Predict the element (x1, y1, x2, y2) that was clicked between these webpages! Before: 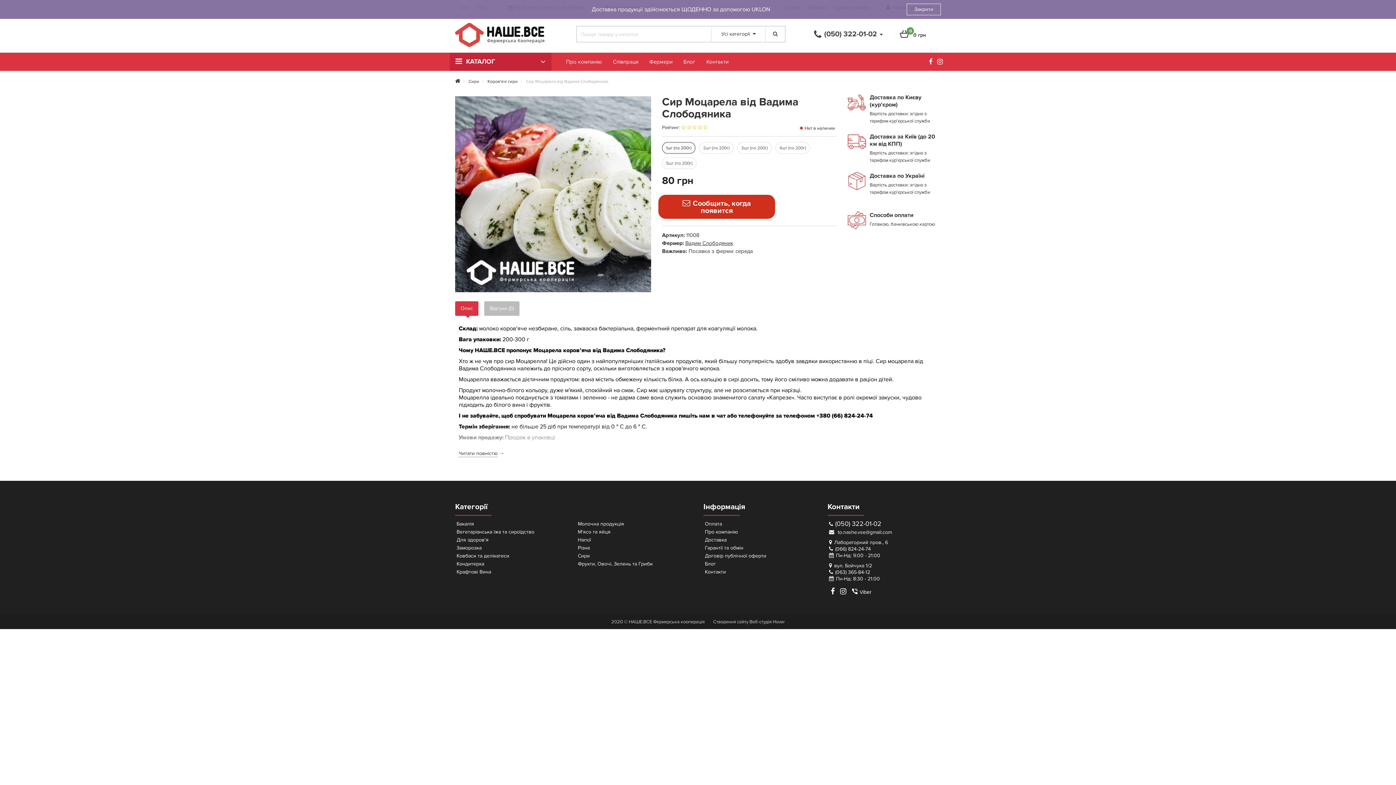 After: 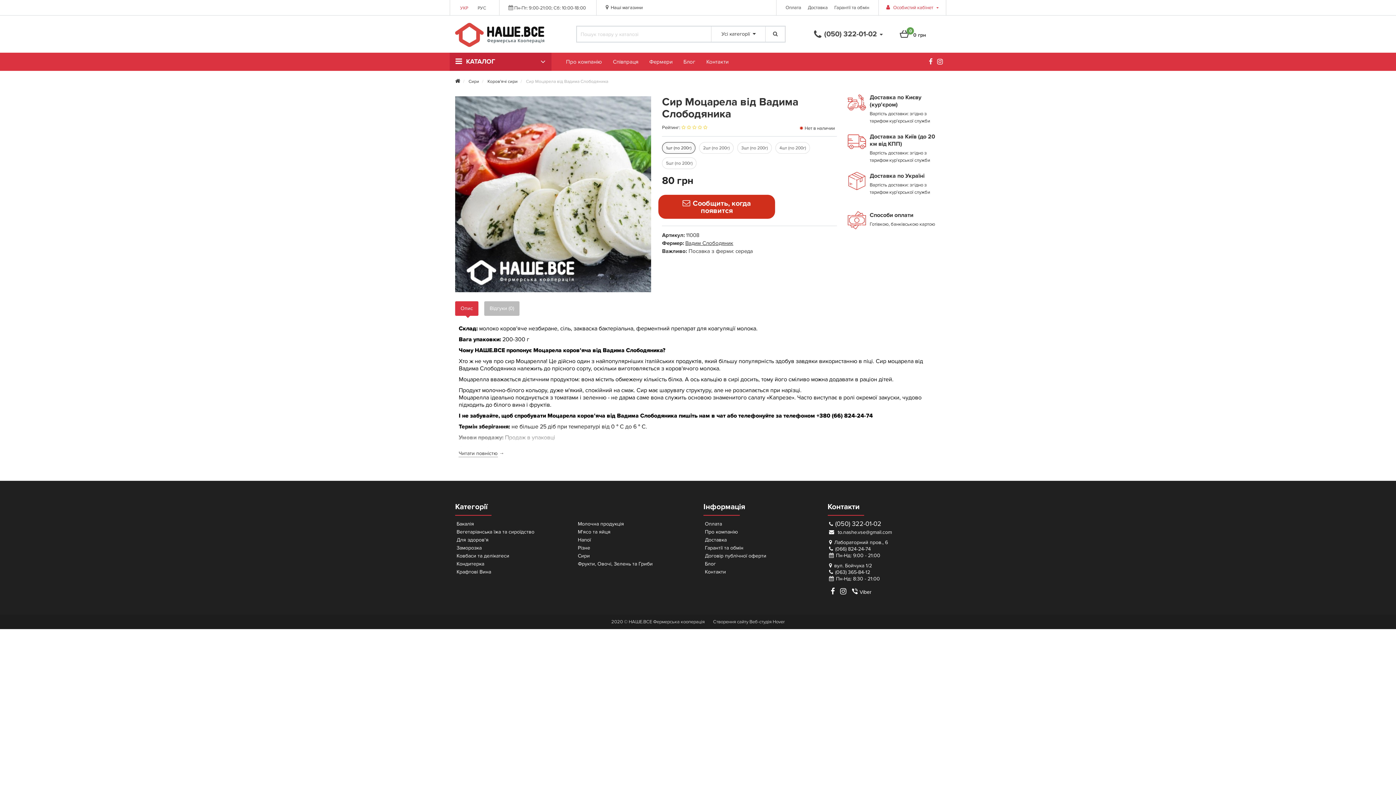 Action: label: Закрити bbox: (906, 3, 941, 15)